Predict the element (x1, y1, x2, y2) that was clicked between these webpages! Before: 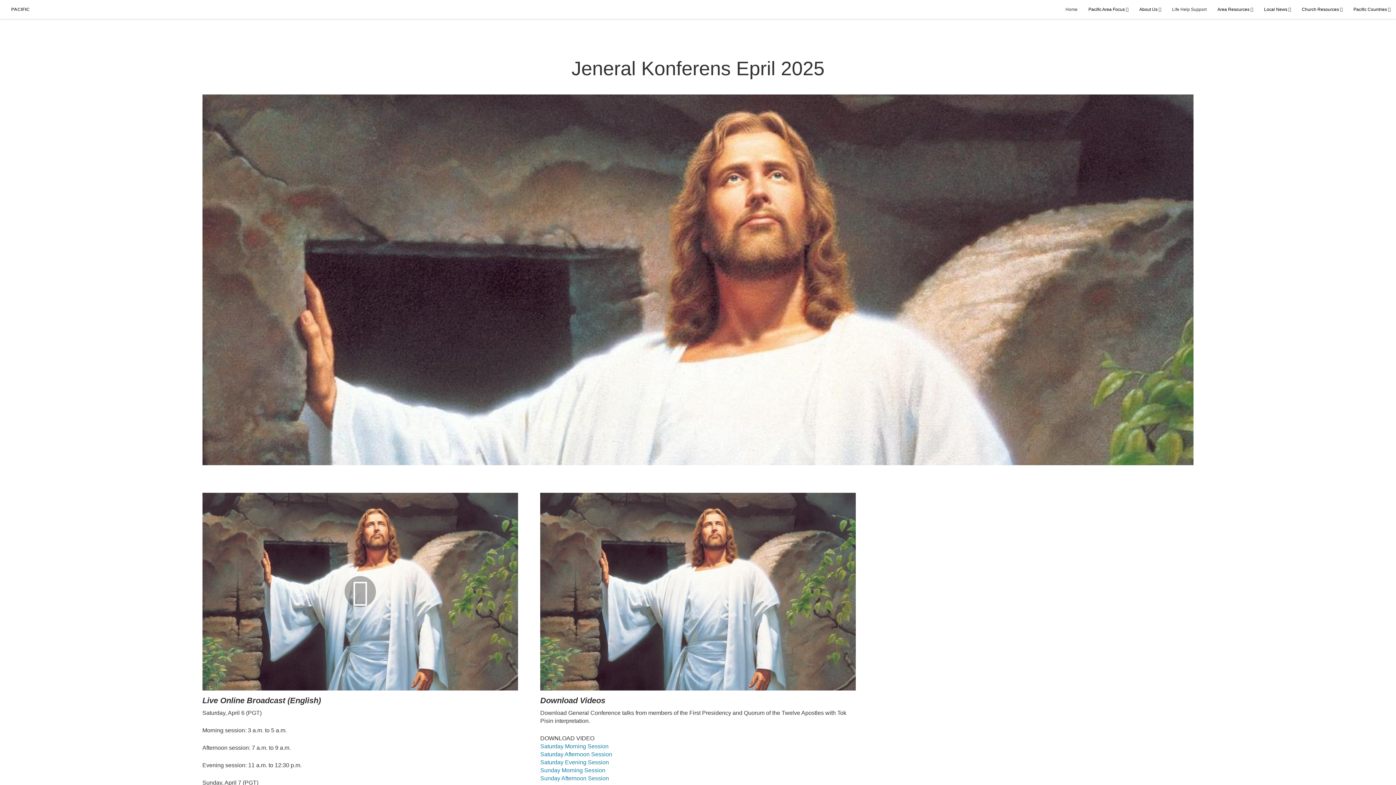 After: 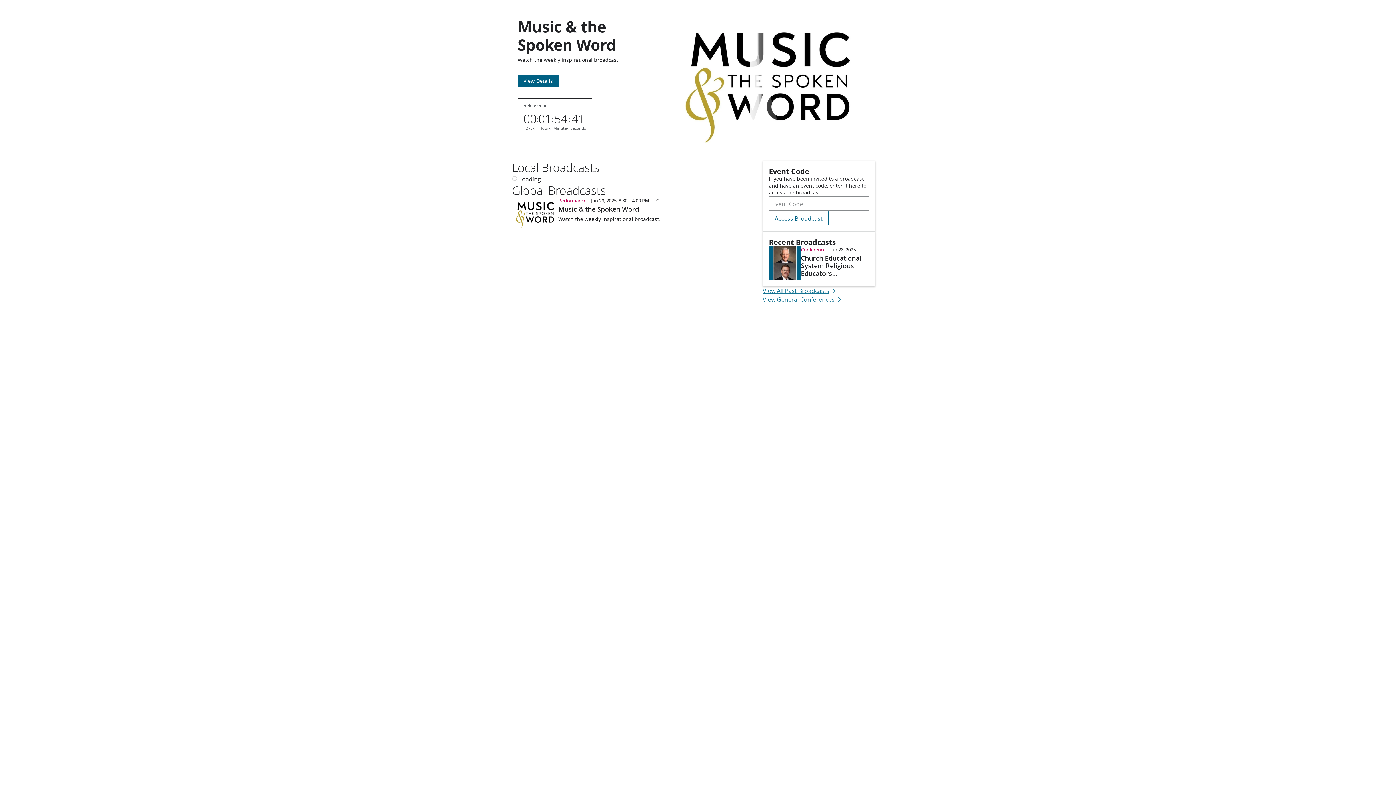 Action: bbox: (202, 696, 321, 705) label: Live Online Broadcast (English)